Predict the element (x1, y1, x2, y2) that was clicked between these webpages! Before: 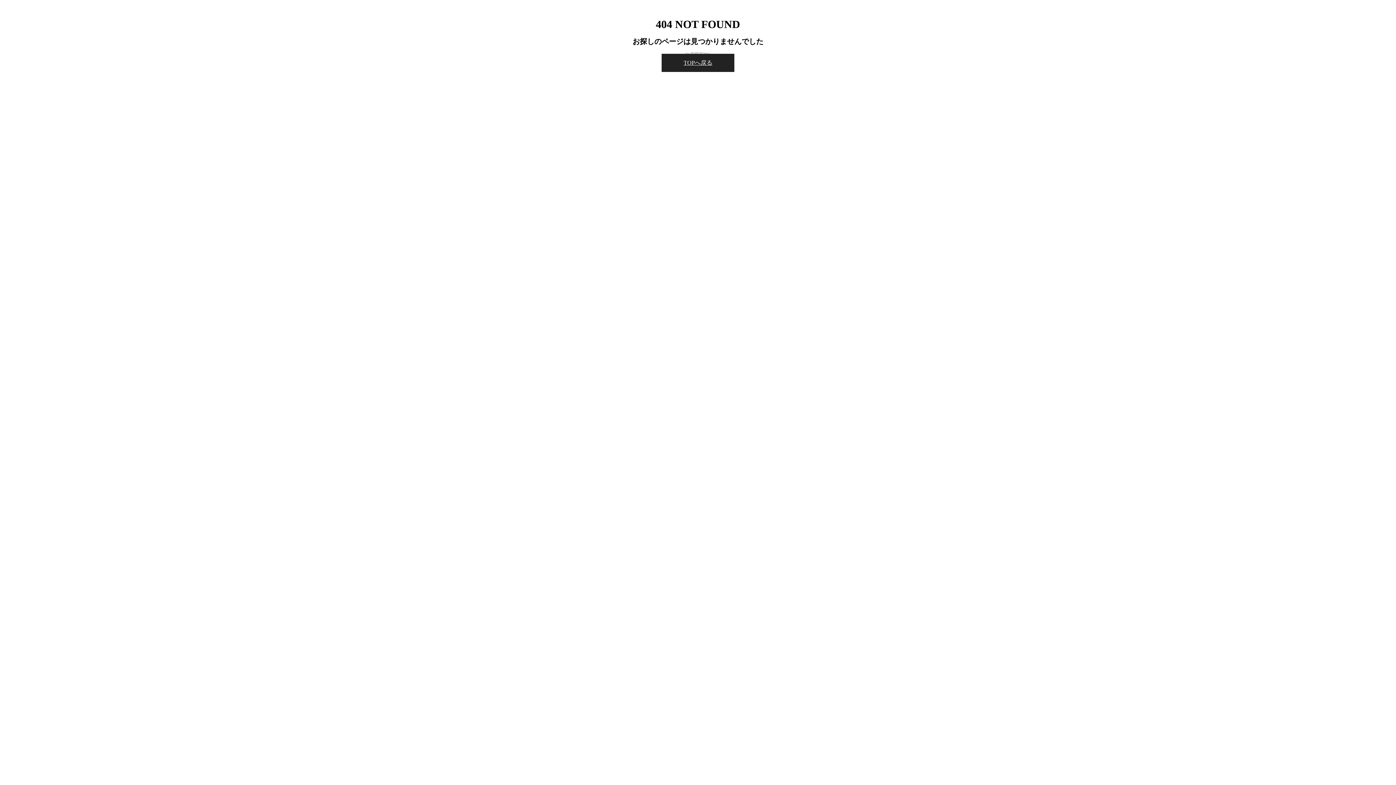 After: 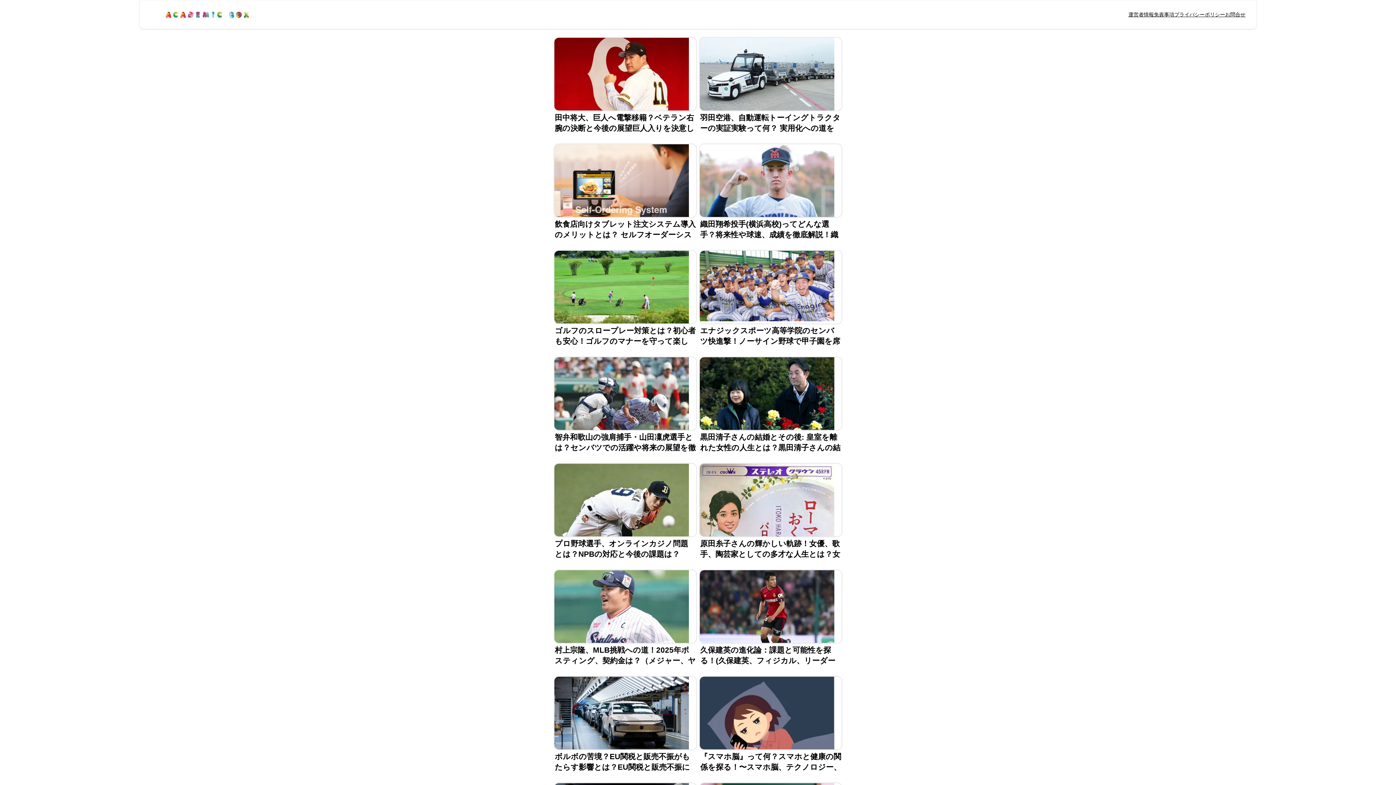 Action: label: TOPへ戻る bbox: (661, 53, 734, 72)